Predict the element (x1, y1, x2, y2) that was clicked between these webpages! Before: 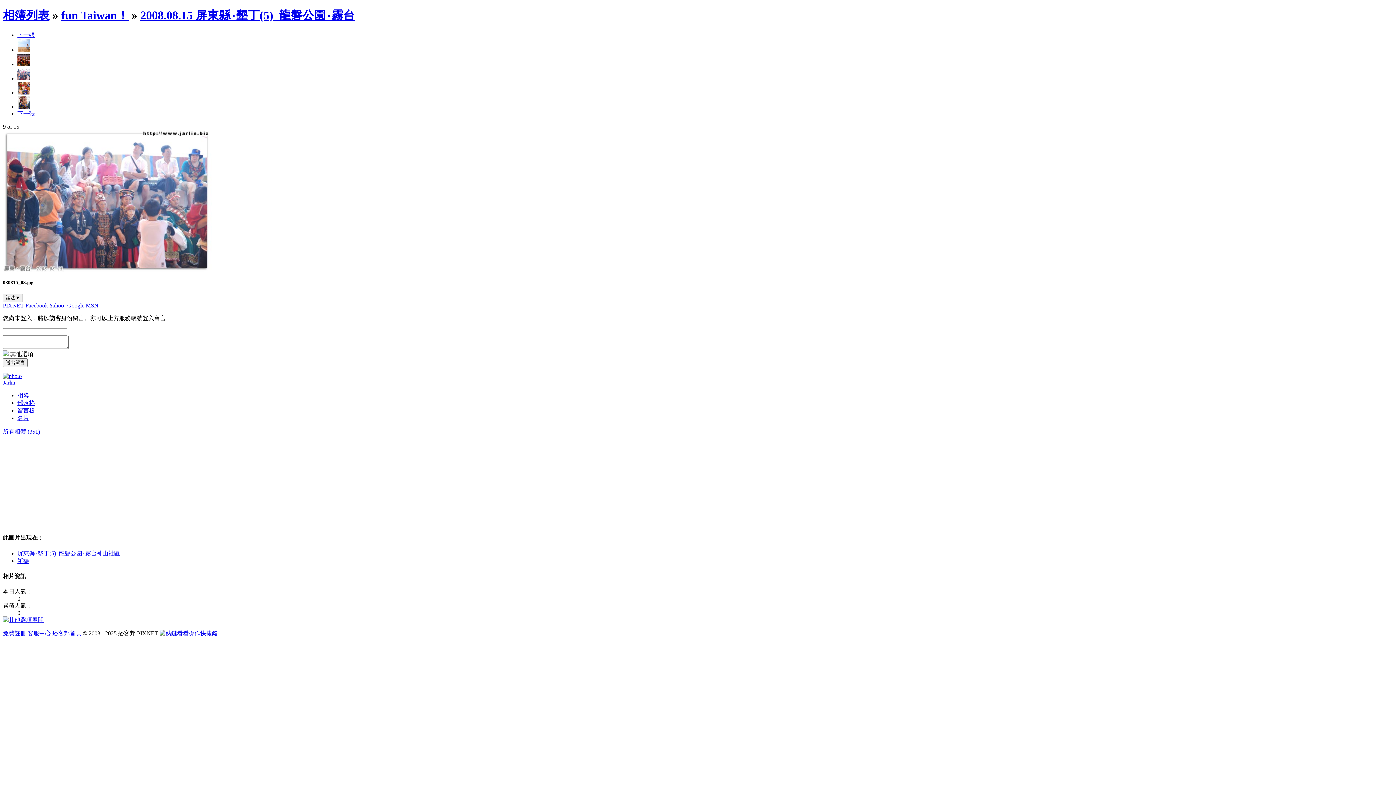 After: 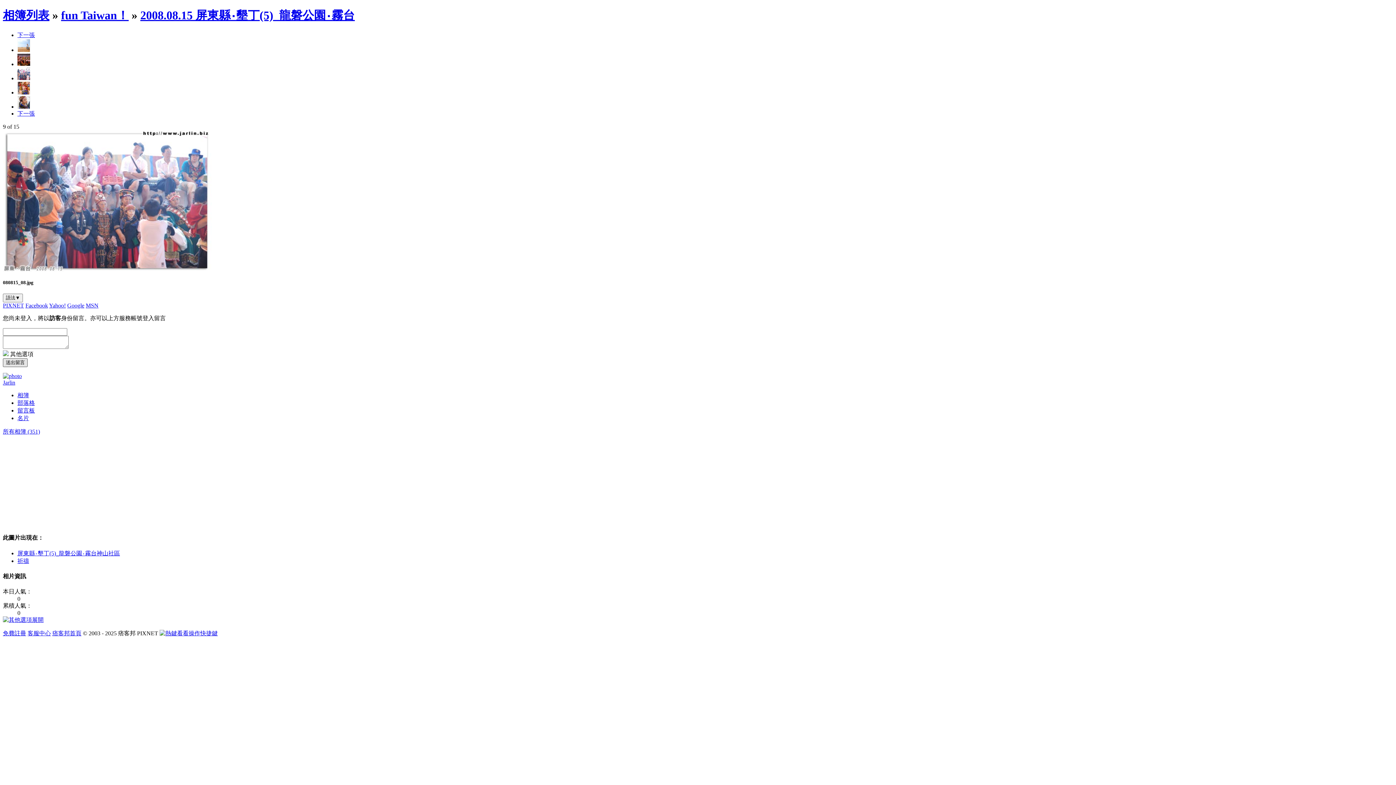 Action: label: 送出留言 bbox: (2, 358, 27, 367)